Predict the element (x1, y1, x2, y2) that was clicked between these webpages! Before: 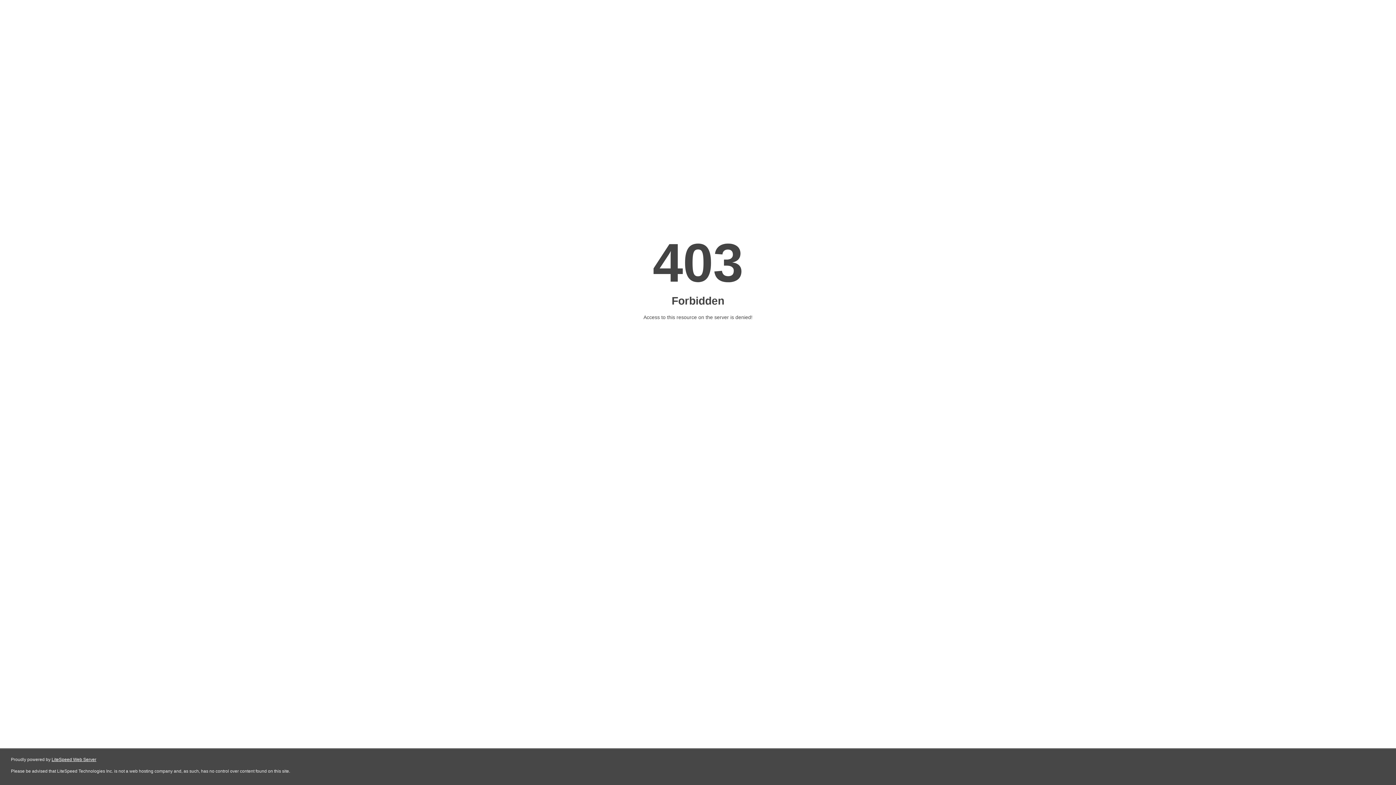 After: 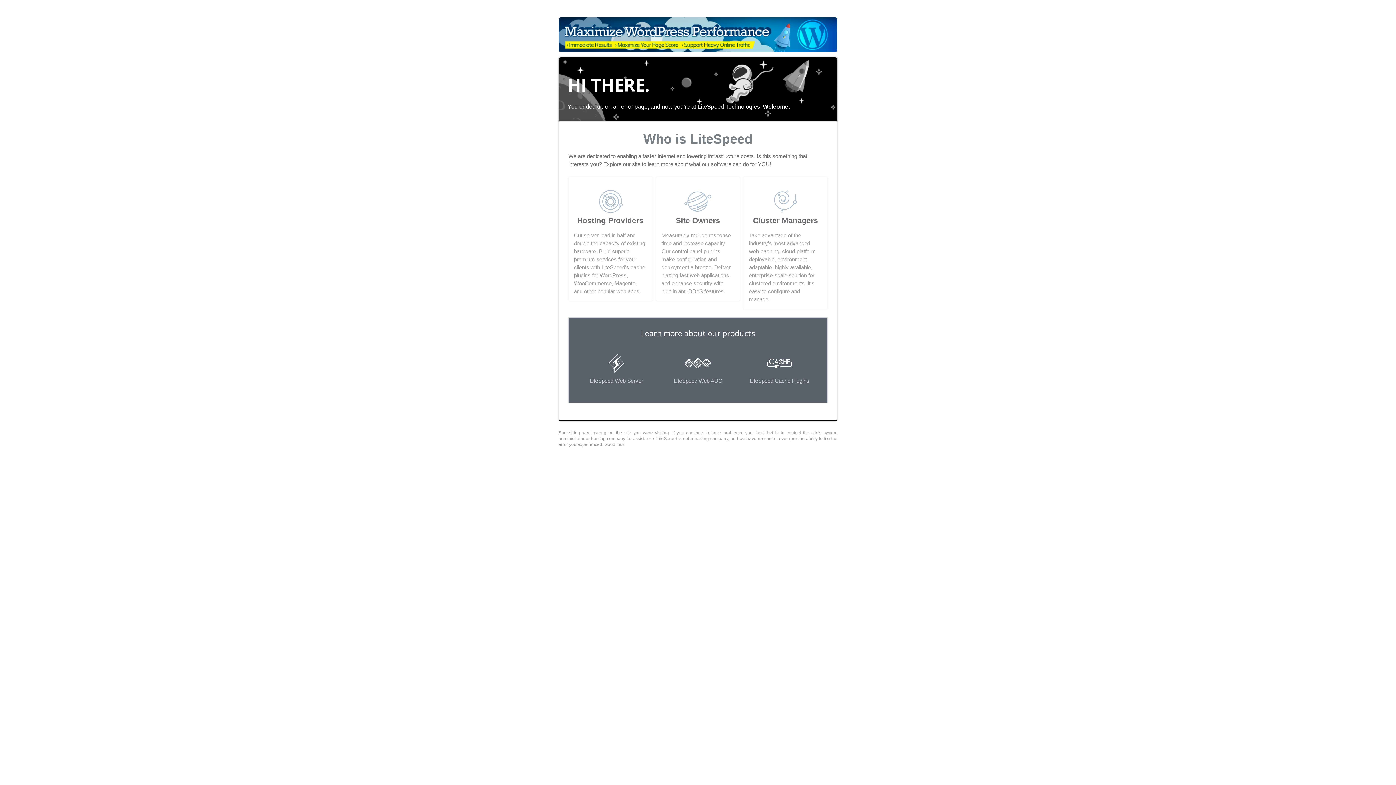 Action: bbox: (51, 757, 96, 762) label: LiteSpeed Web Server